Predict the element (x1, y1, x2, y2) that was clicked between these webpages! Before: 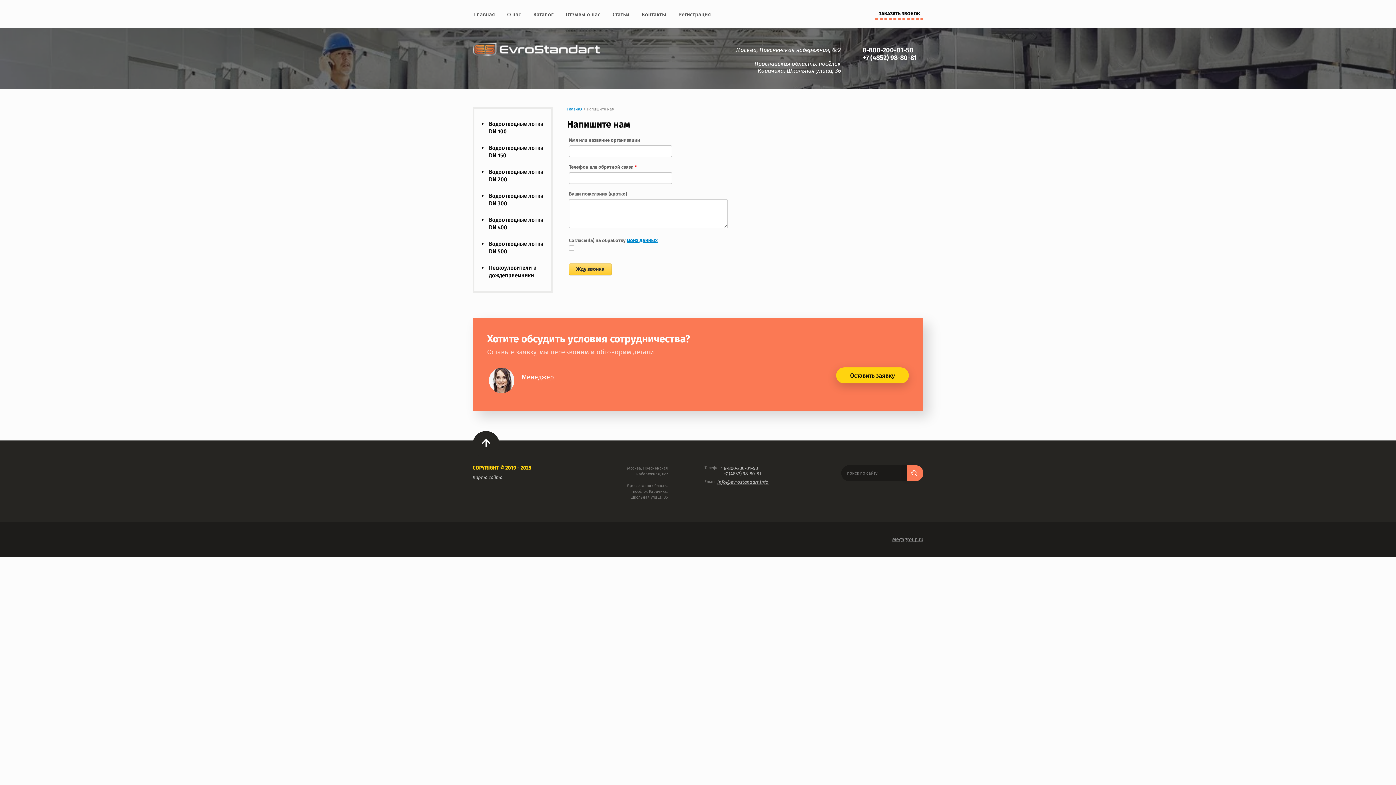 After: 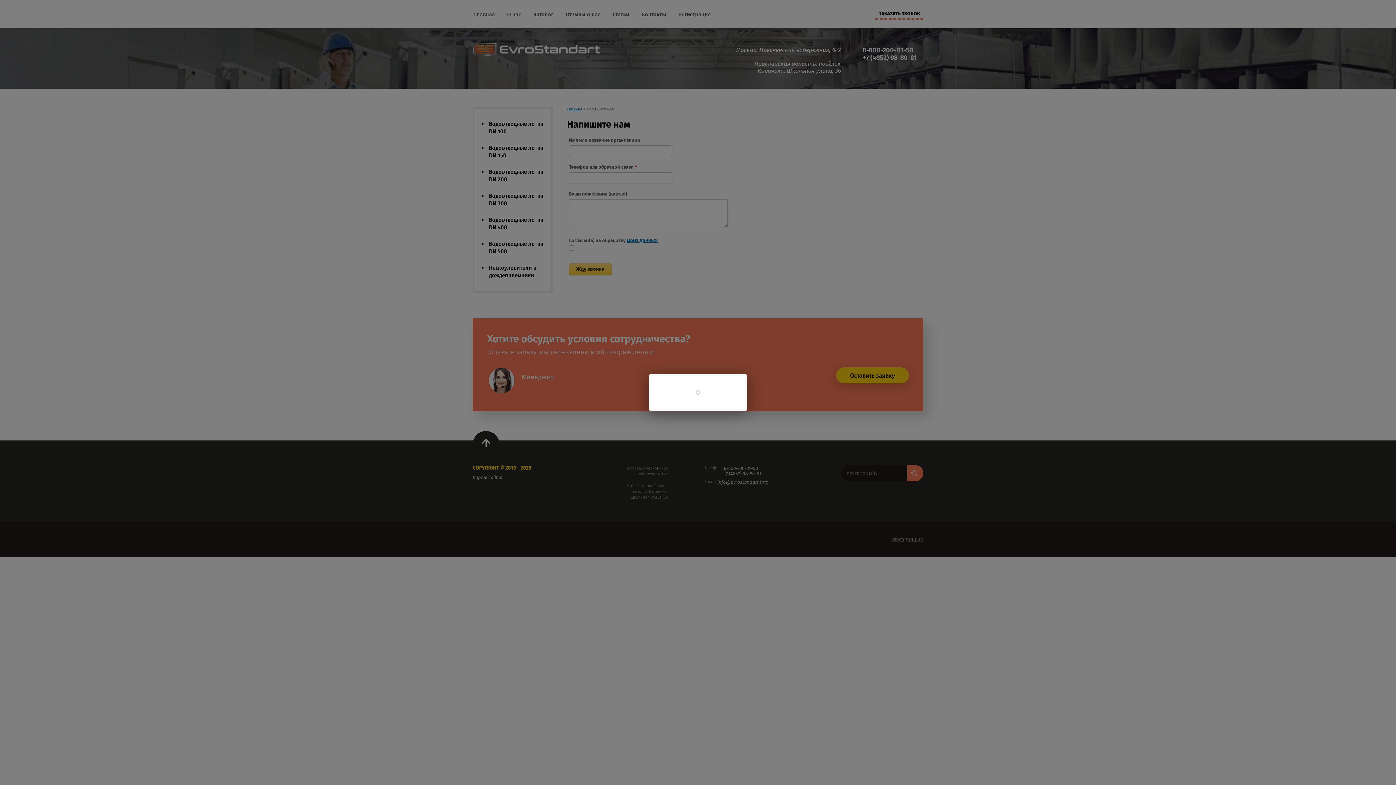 Action: label: Оставить заявку bbox: (836, 367, 909, 383)